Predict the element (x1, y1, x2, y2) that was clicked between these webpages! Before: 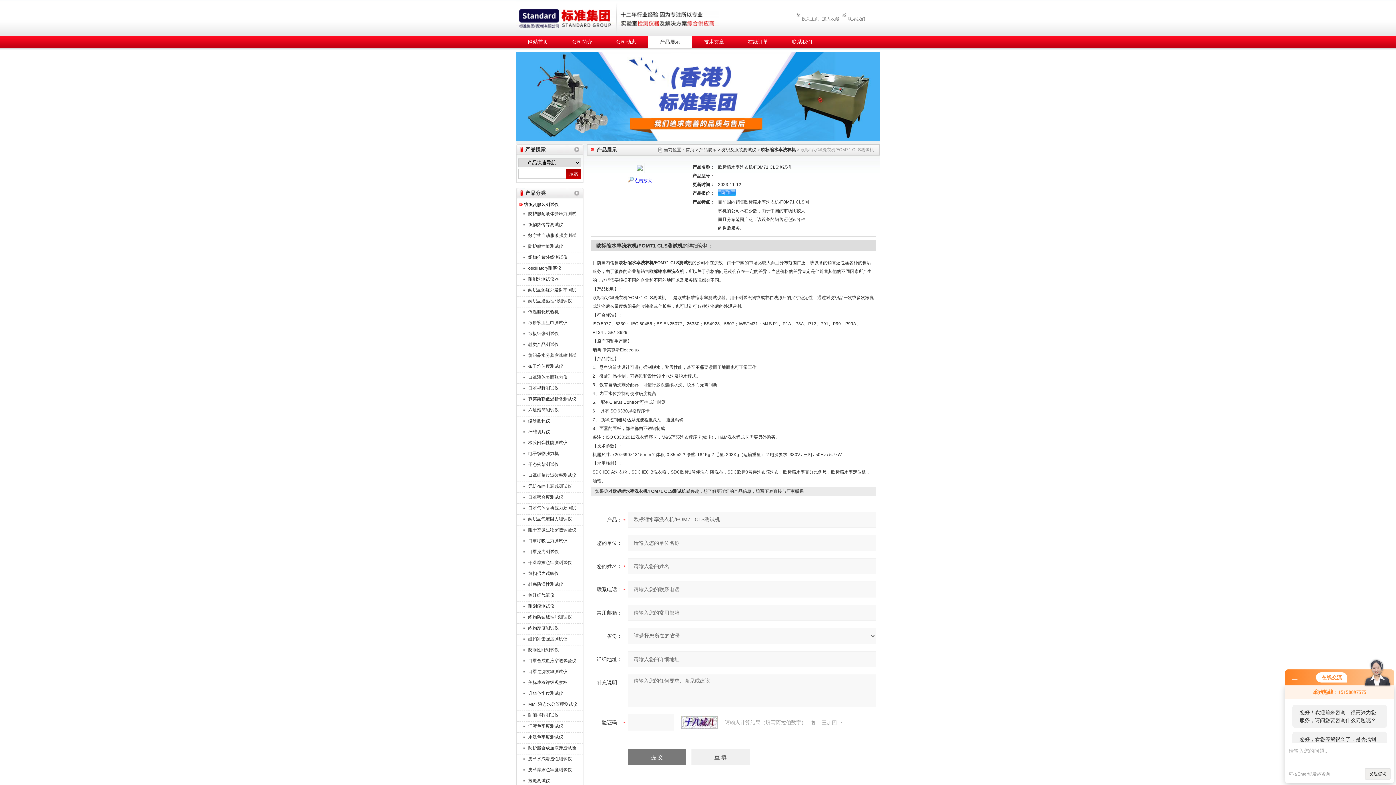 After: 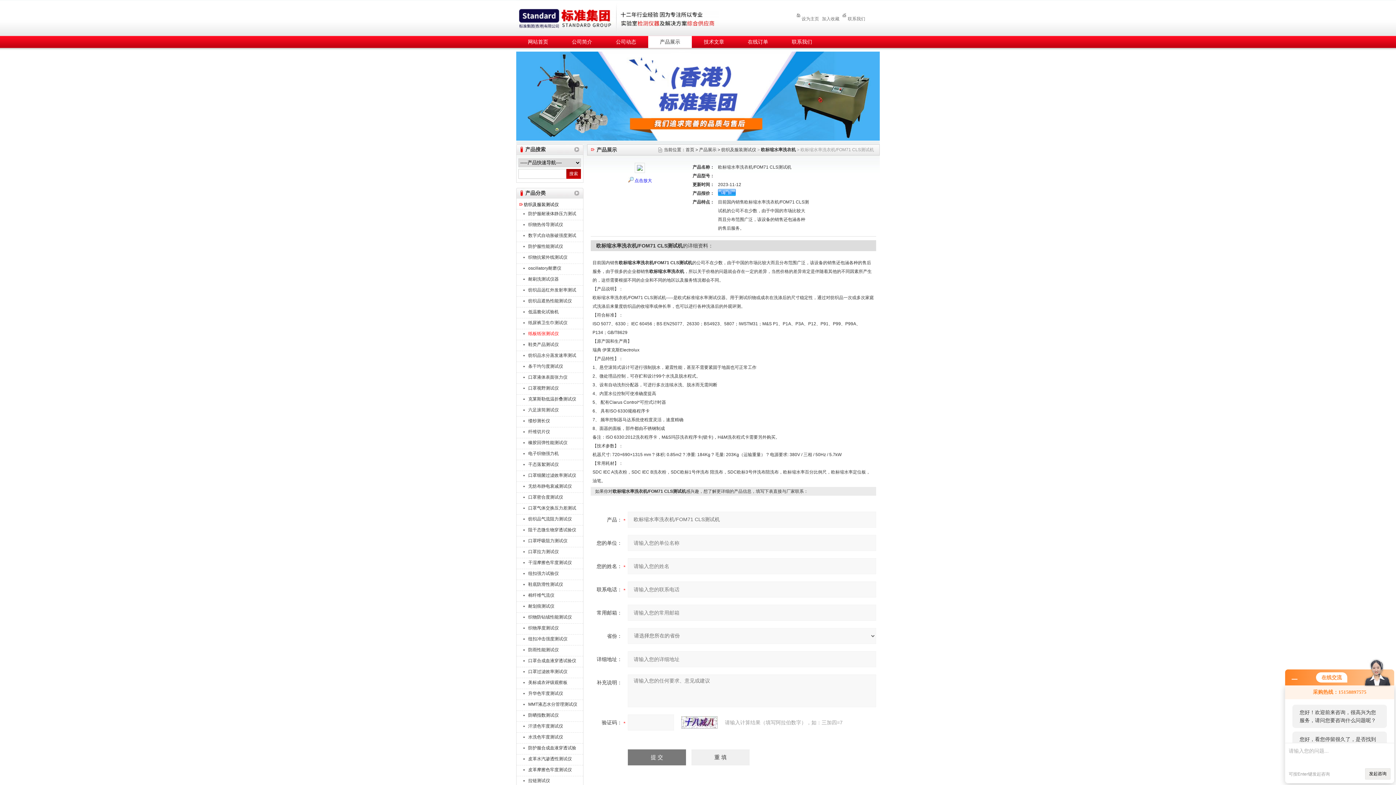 Action: bbox: (521, 329, 581, 338) label: 纸板纸张测试仪